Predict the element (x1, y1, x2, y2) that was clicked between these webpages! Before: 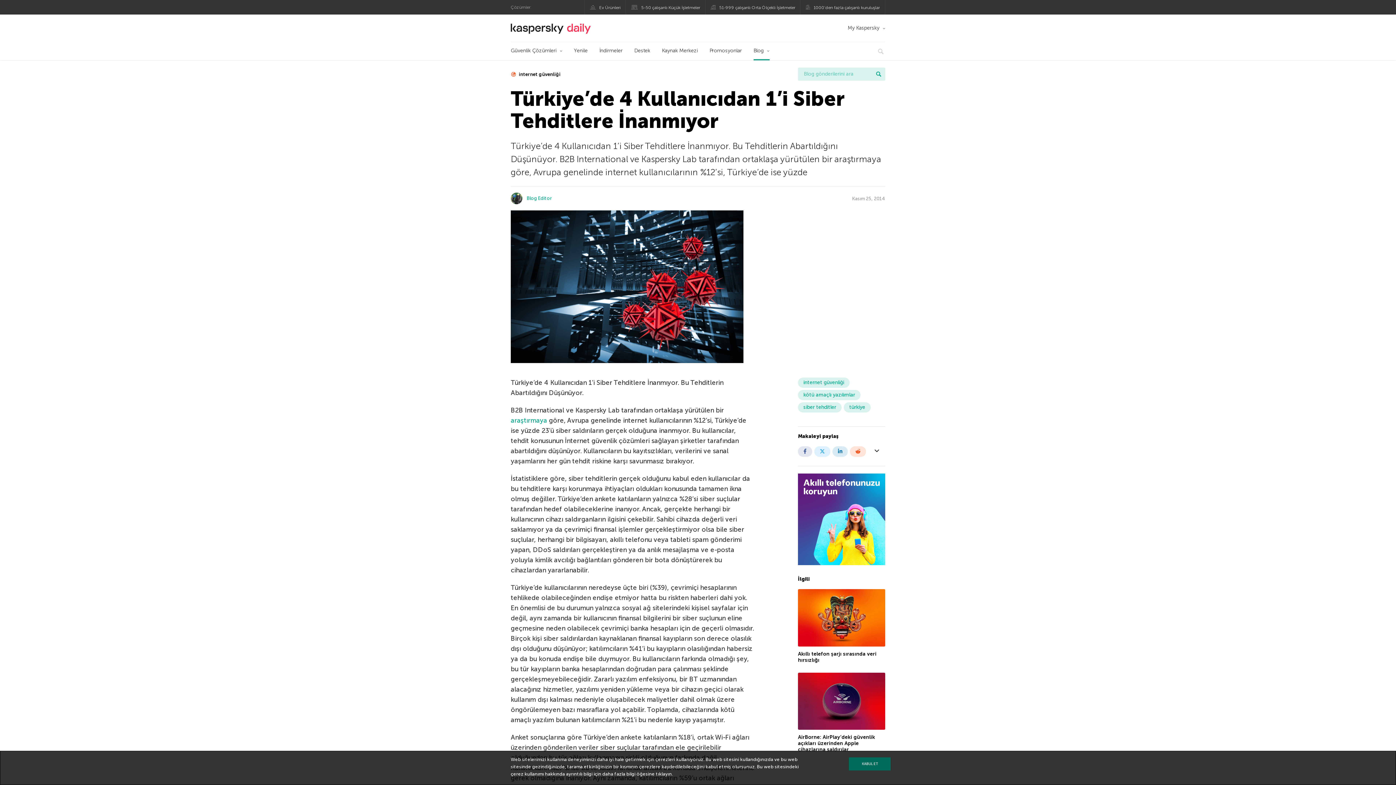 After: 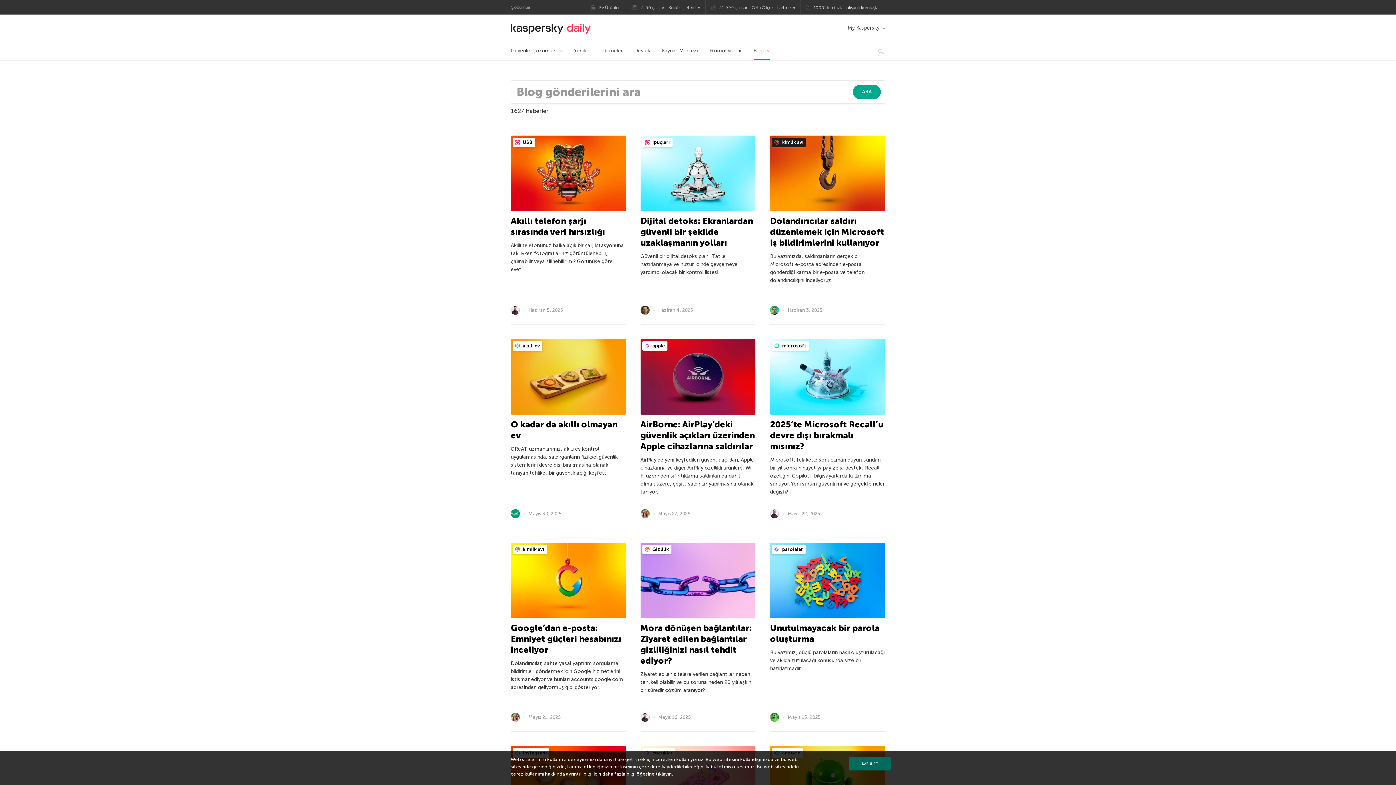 Action: bbox: (872, 67, 885, 80) label: ARA